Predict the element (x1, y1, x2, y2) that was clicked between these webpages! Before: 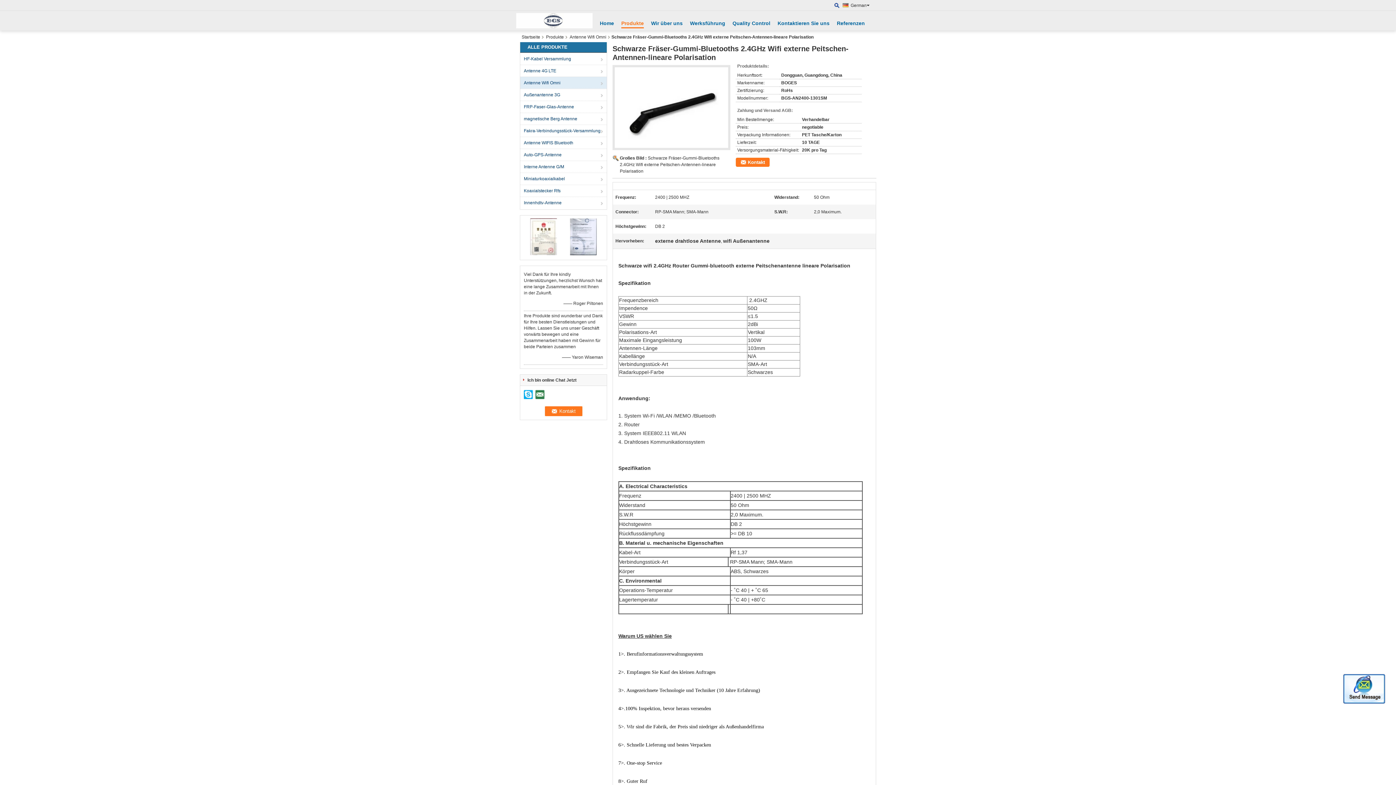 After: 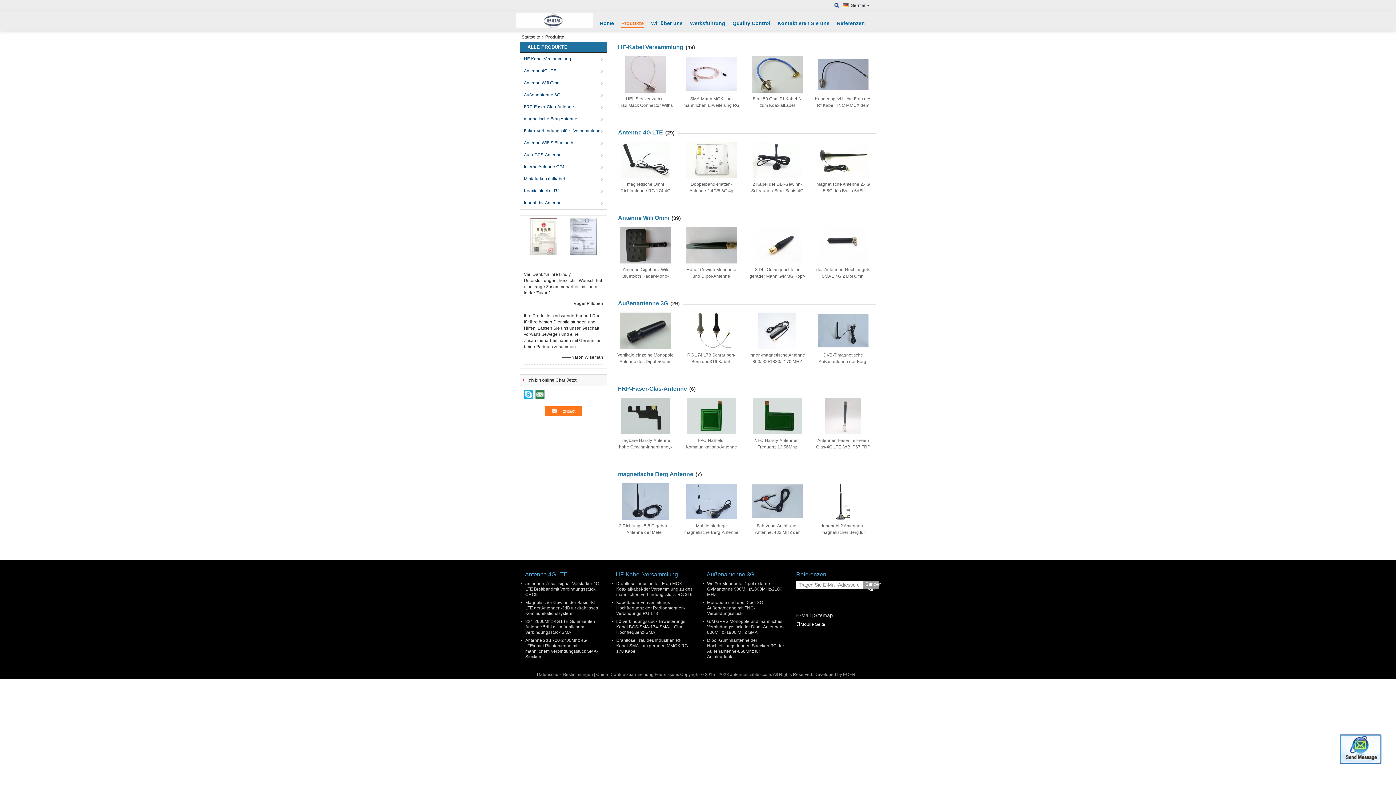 Action: label: Produkte bbox: (621, 20, 644, 28)